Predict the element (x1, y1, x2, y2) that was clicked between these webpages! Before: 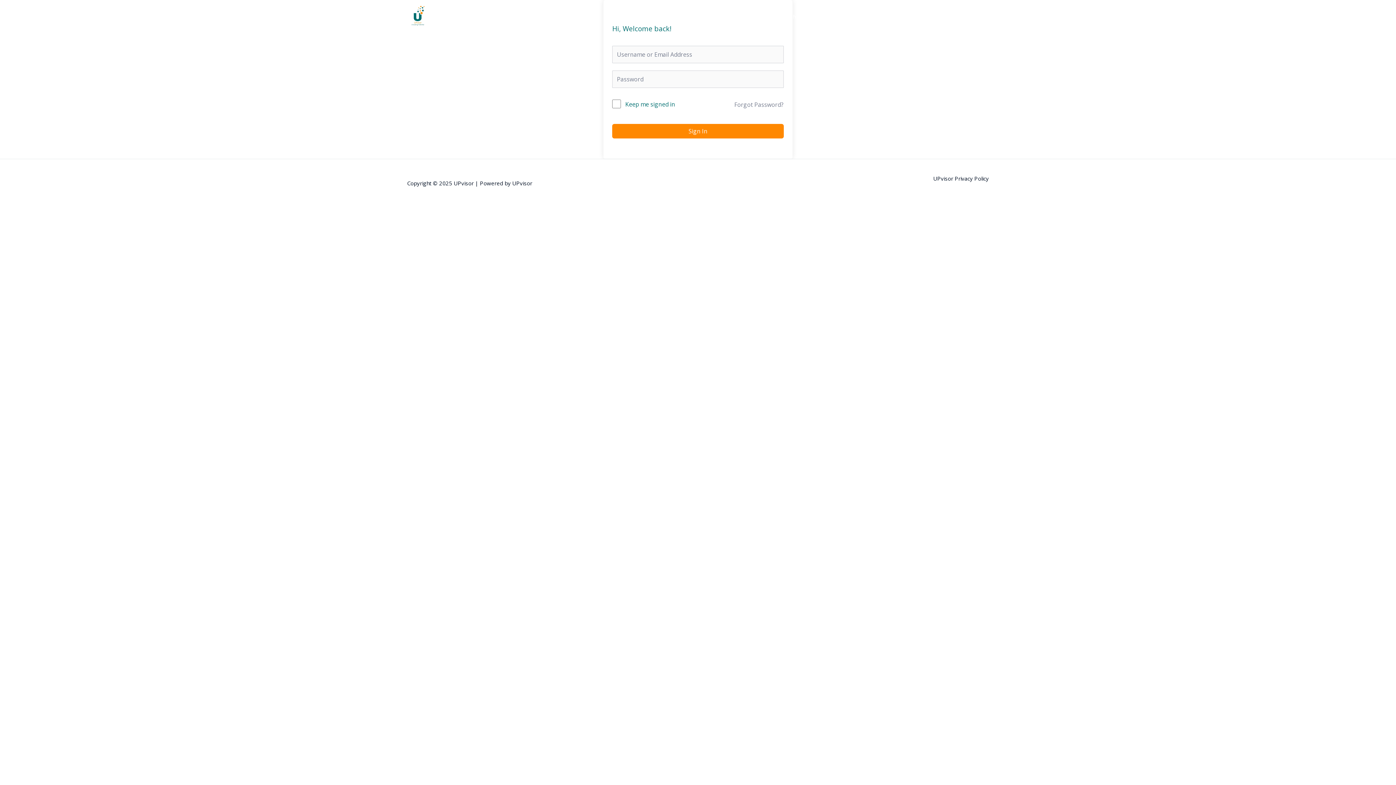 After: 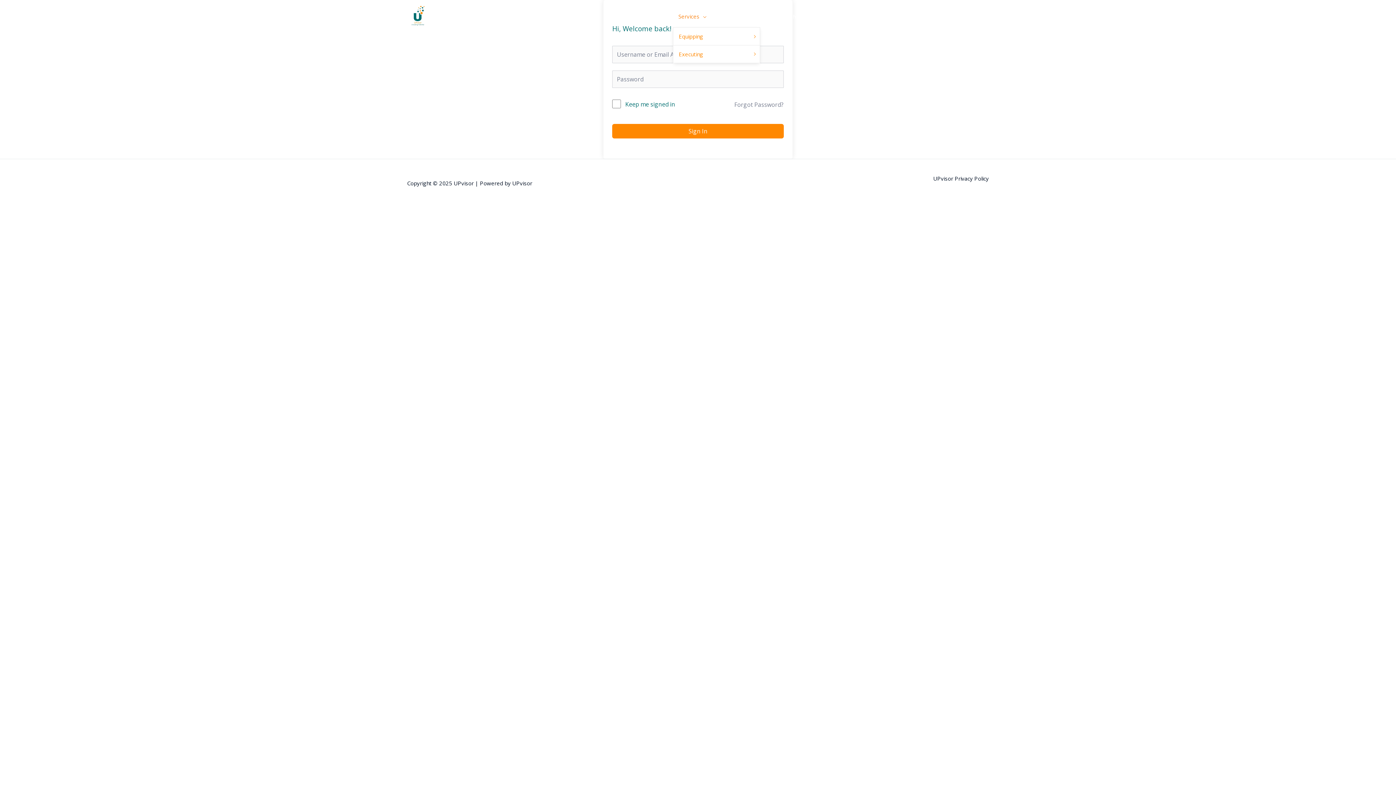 Action: label: Services bbox: (673, 5, 712, 27)